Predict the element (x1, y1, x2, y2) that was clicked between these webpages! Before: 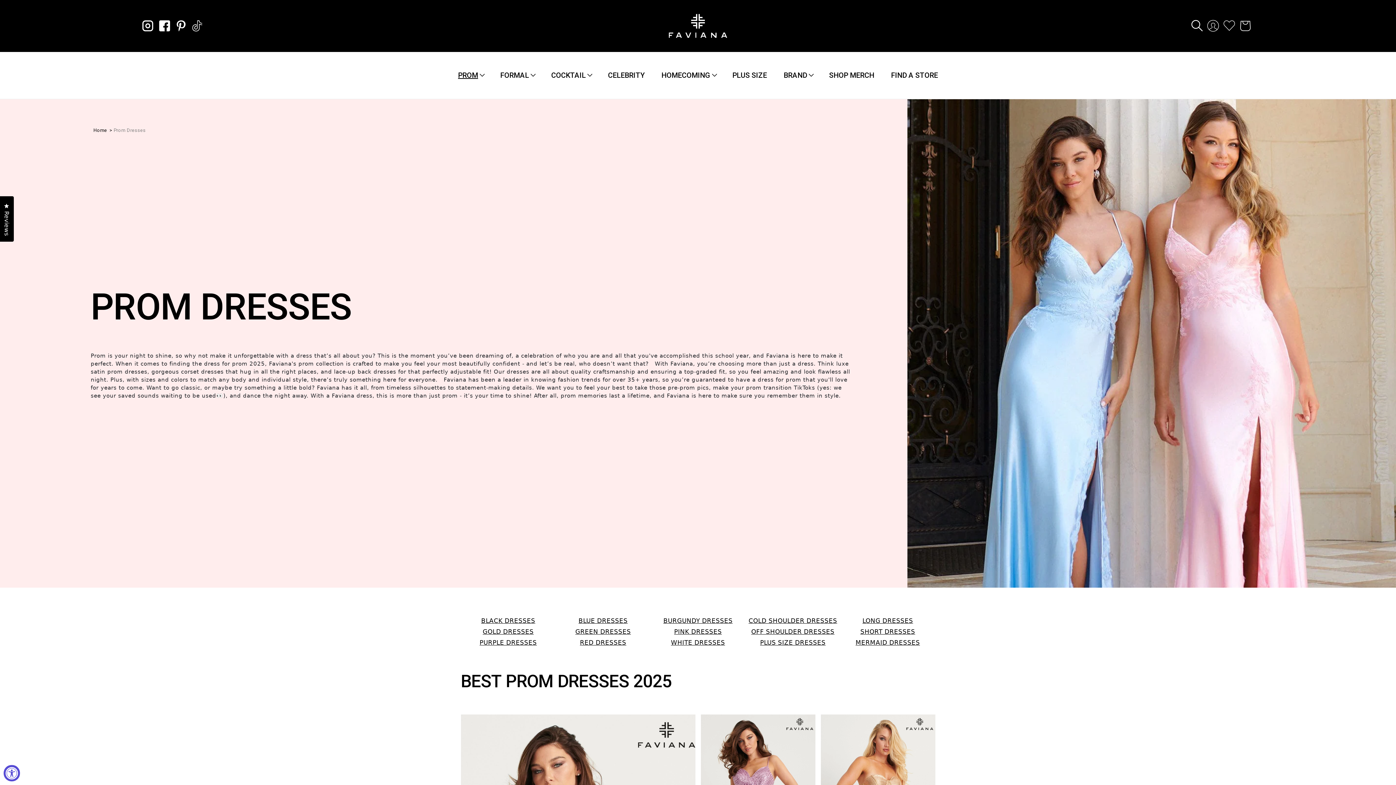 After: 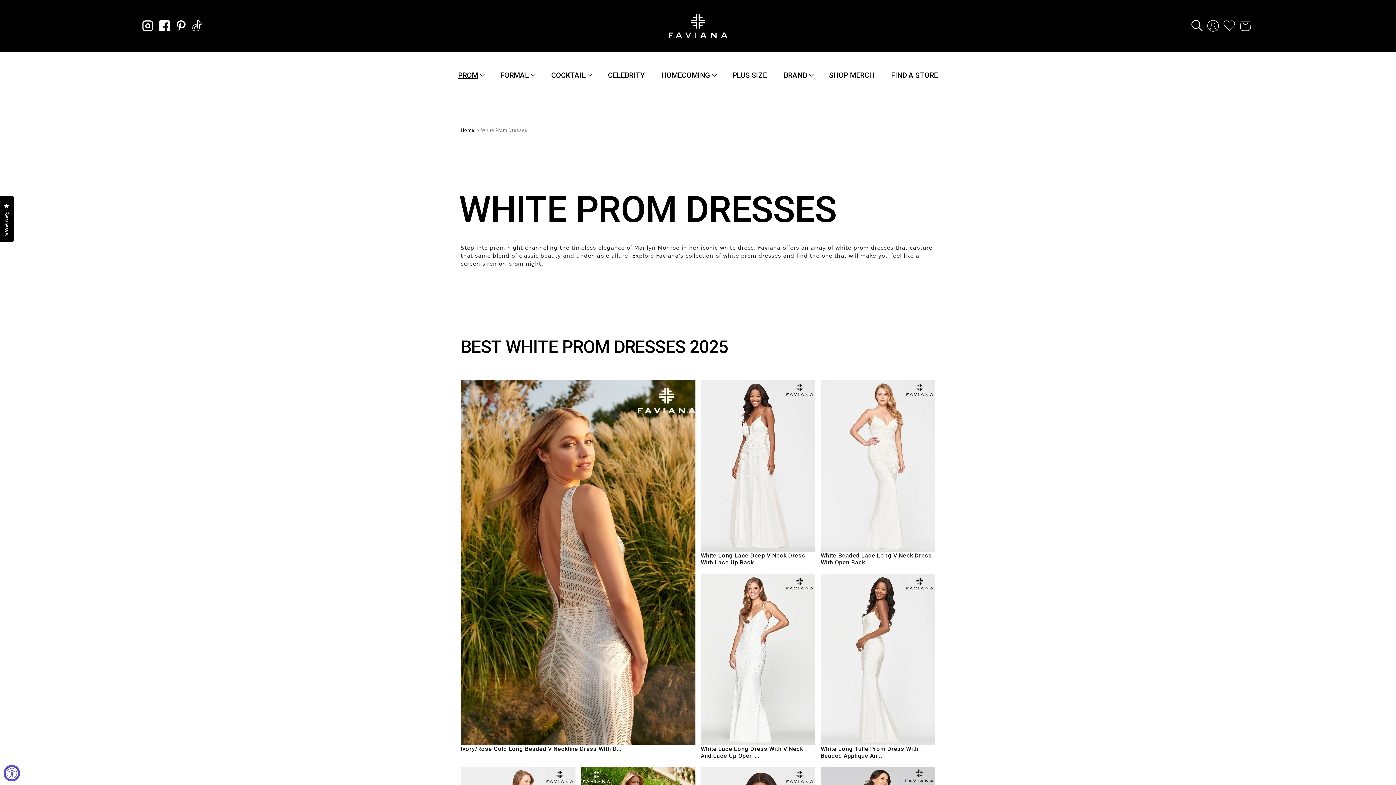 Action: bbox: (650, 637, 745, 648) label: WHITE DRESSES